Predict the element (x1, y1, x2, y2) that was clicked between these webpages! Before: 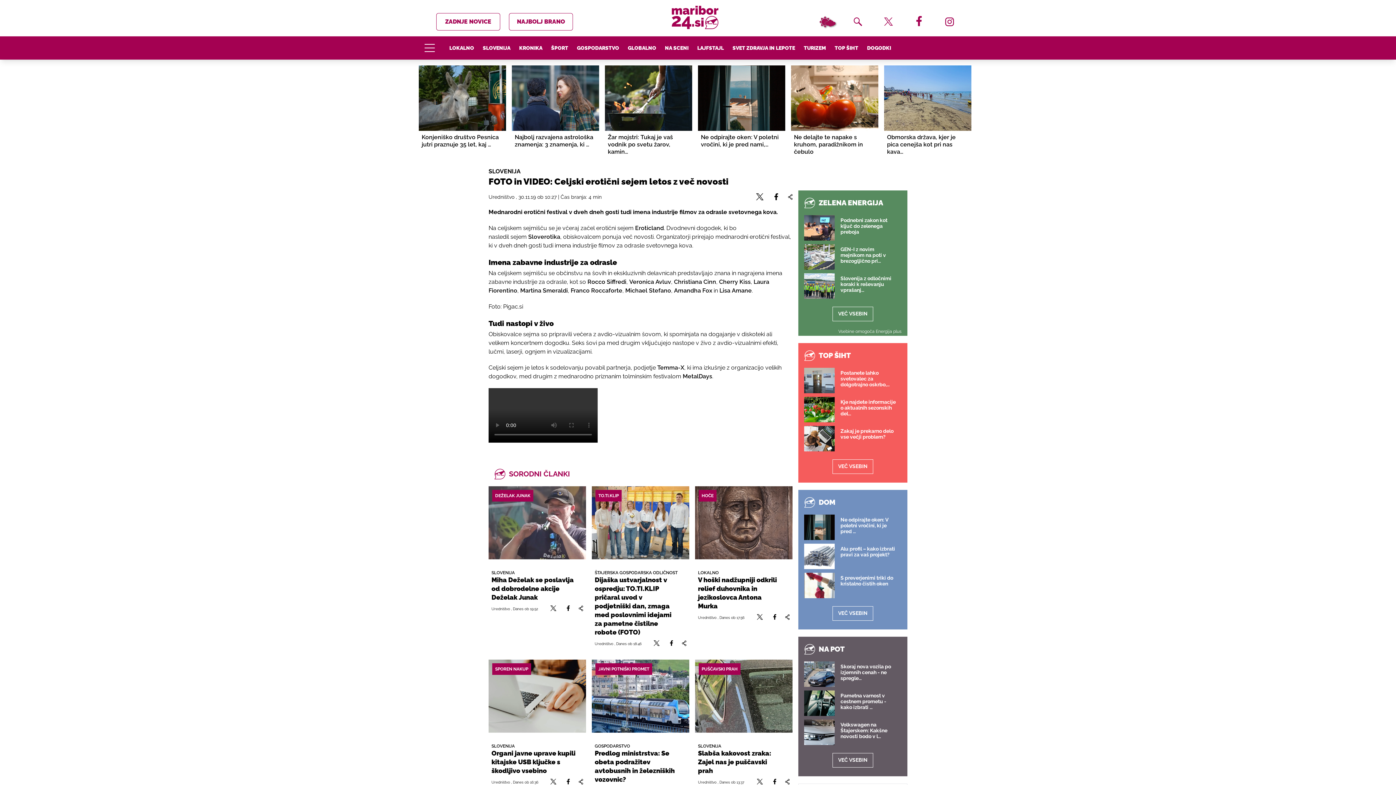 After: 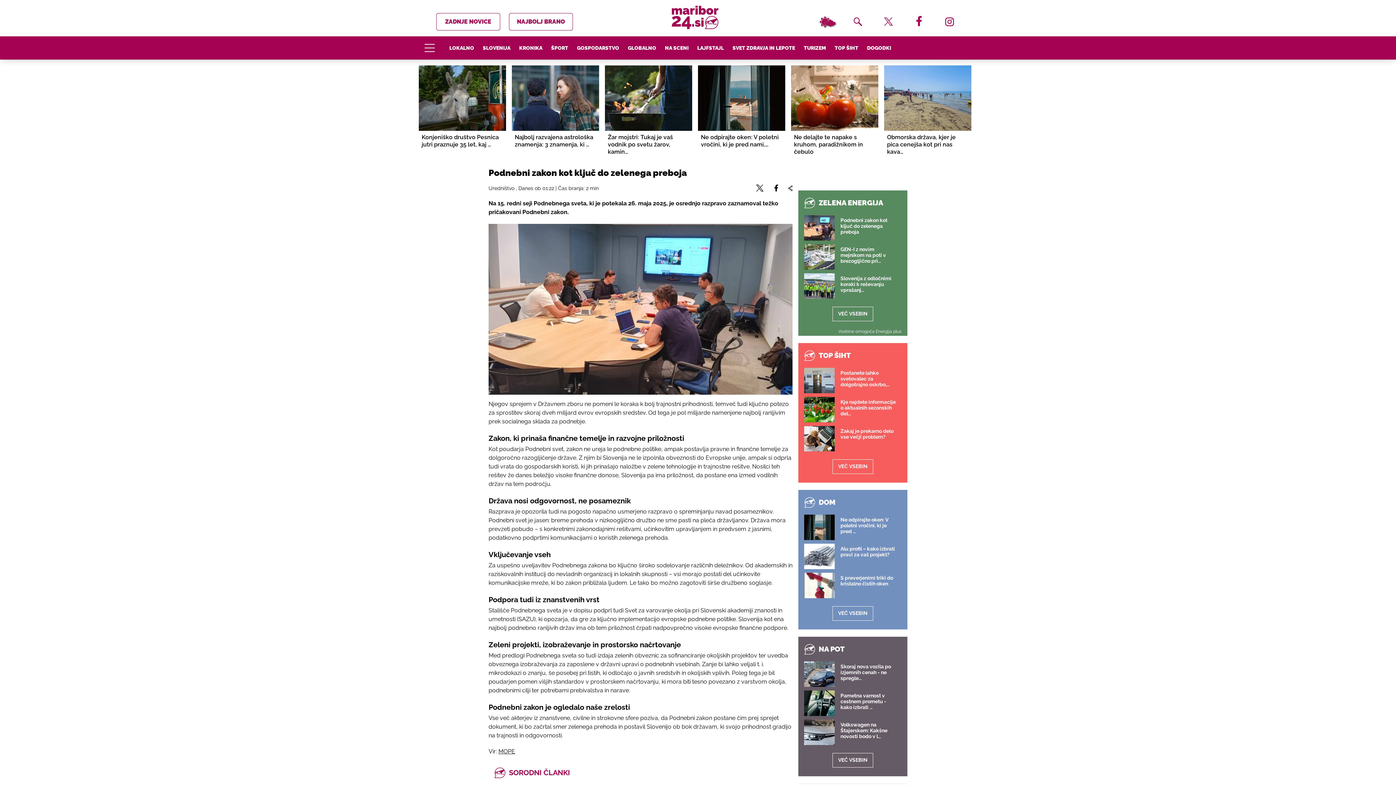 Action: bbox: (840, 217, 901, 234) label: Podnebni zakon kot ključ do zelenega preboja